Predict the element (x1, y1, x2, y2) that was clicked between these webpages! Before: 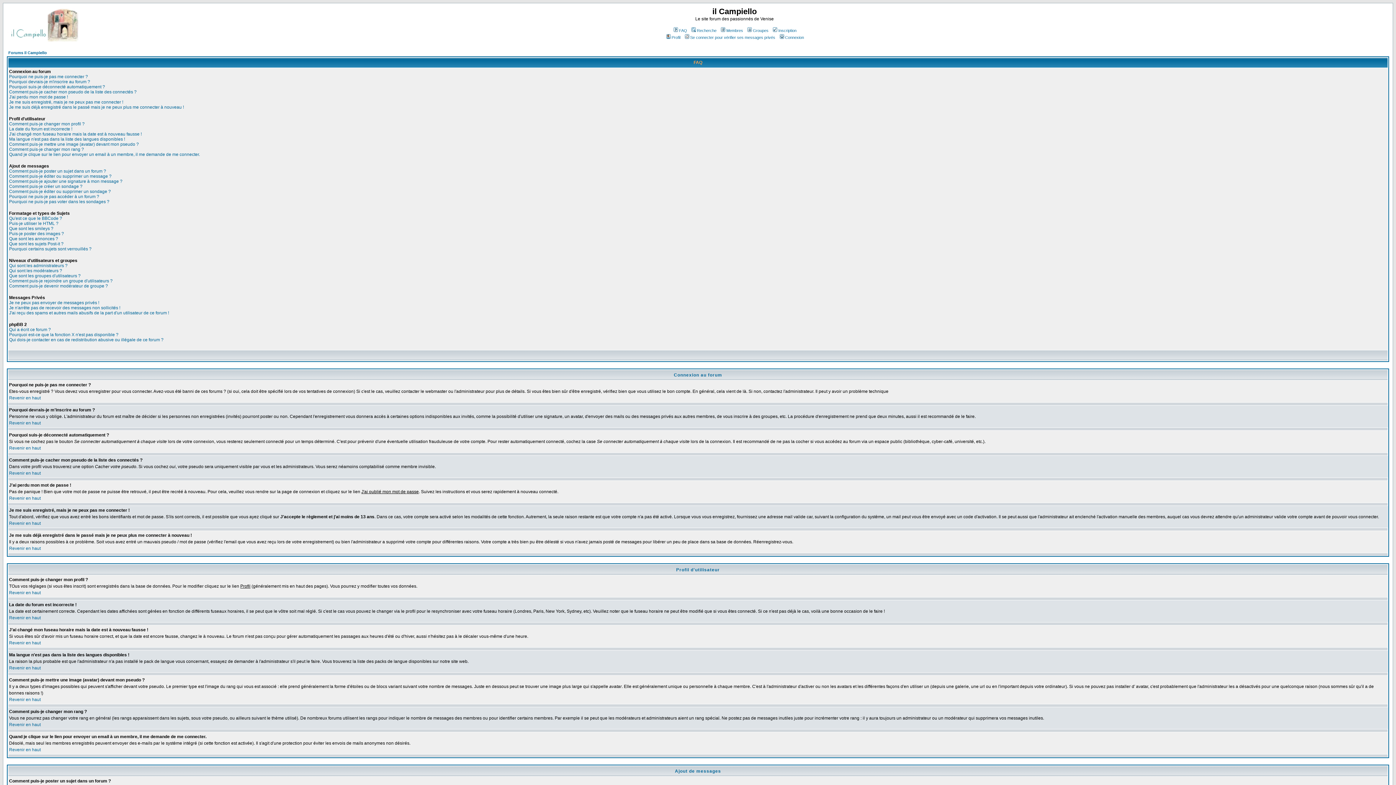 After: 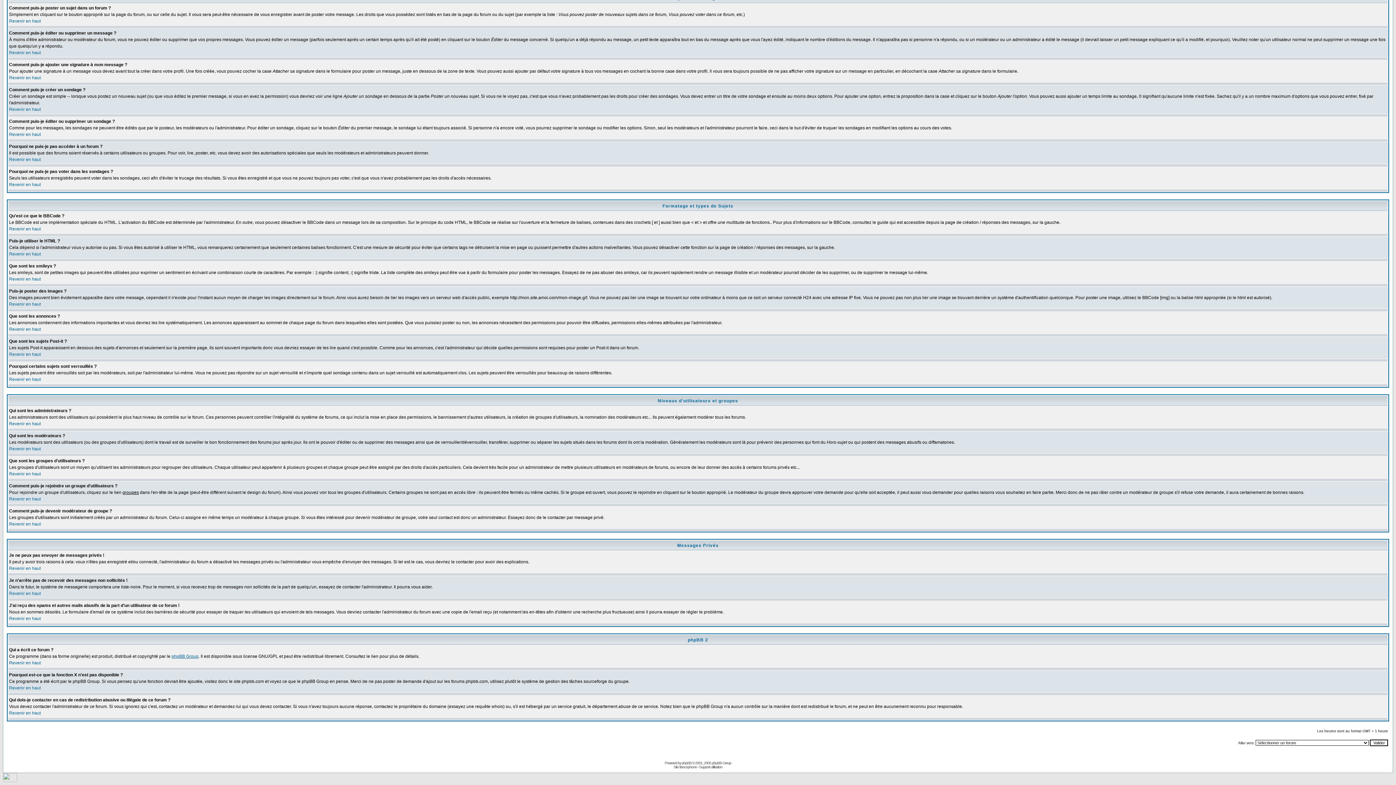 Action: bbox: (9, 168, 106, 173) label: Comment puis-je poster un sujet dans un forum ?